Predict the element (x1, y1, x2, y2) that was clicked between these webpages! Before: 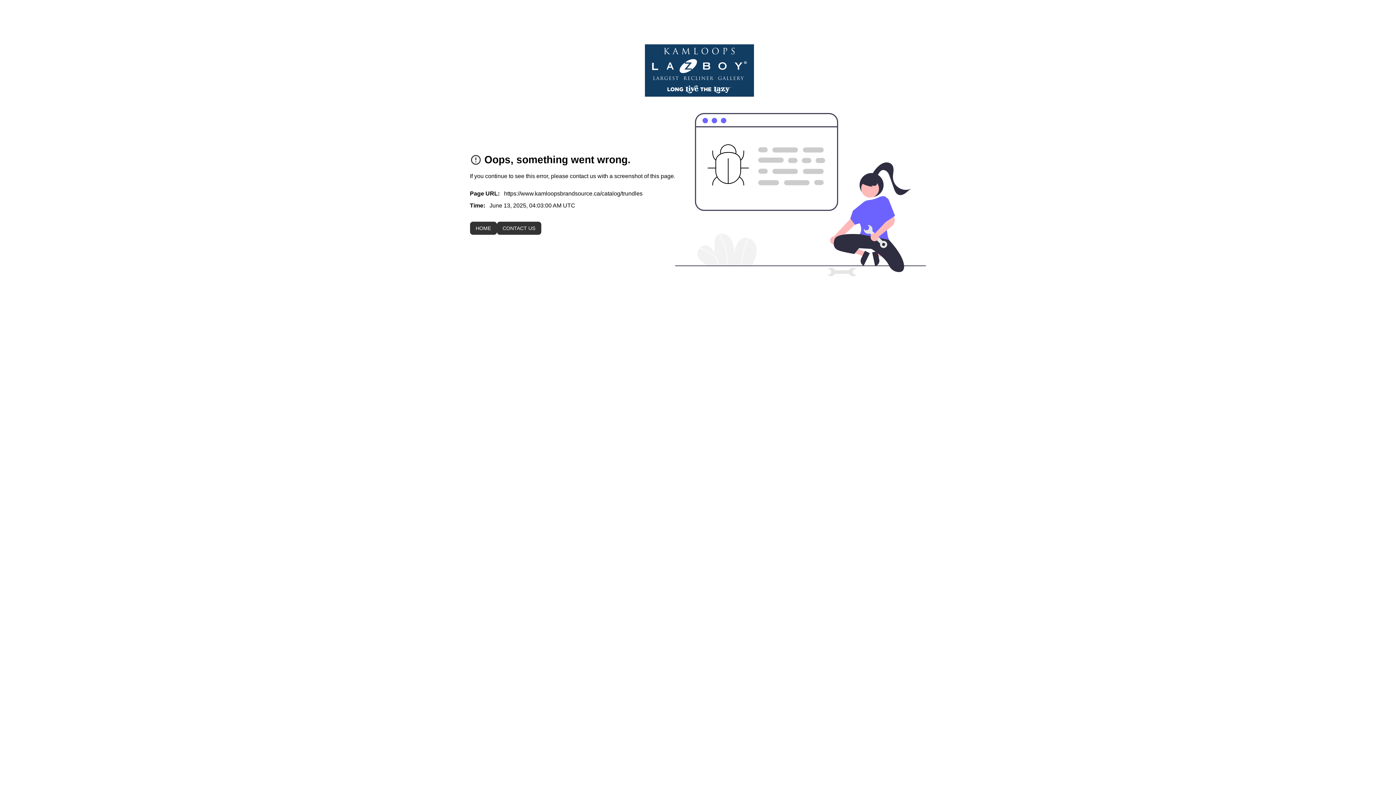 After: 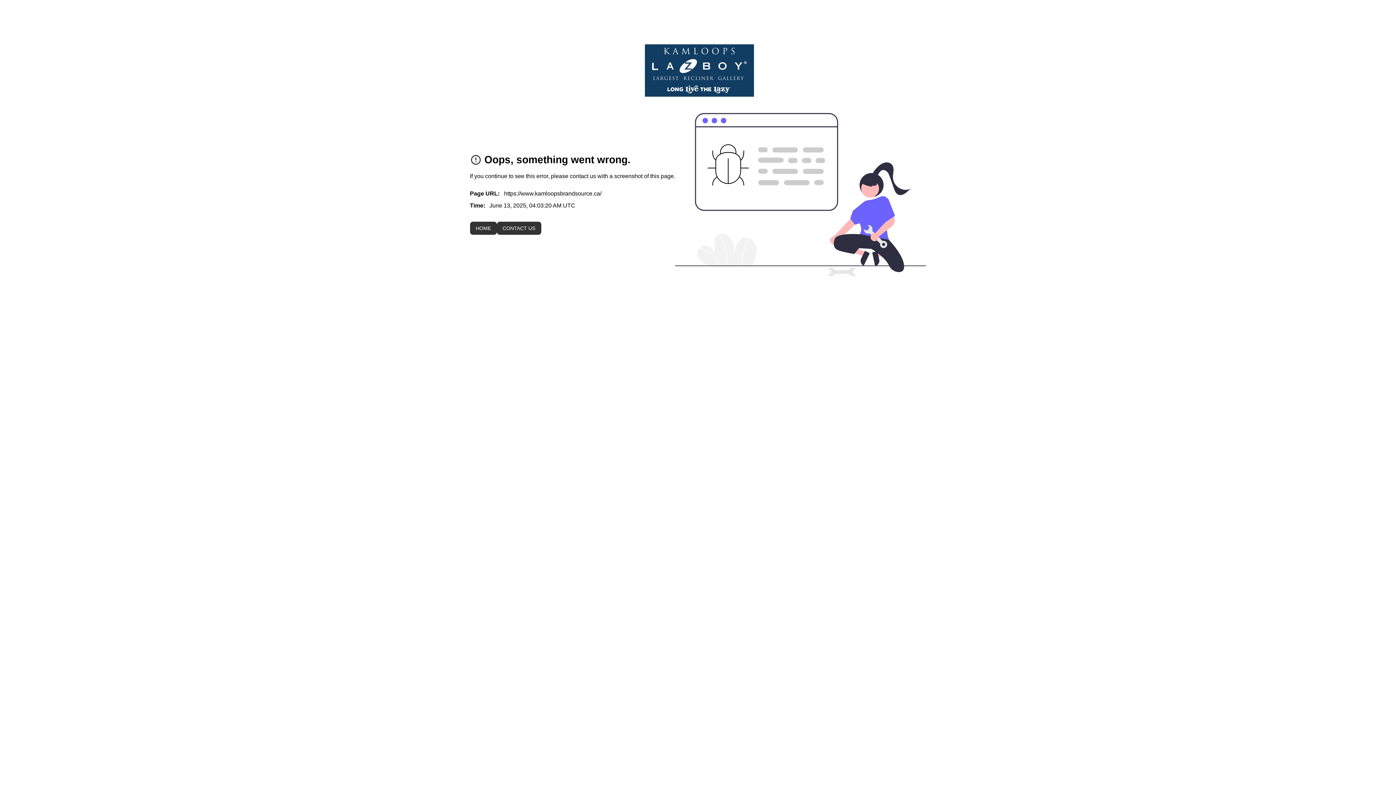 Action: label: To home page bbox: (645, 40, 754, 101)